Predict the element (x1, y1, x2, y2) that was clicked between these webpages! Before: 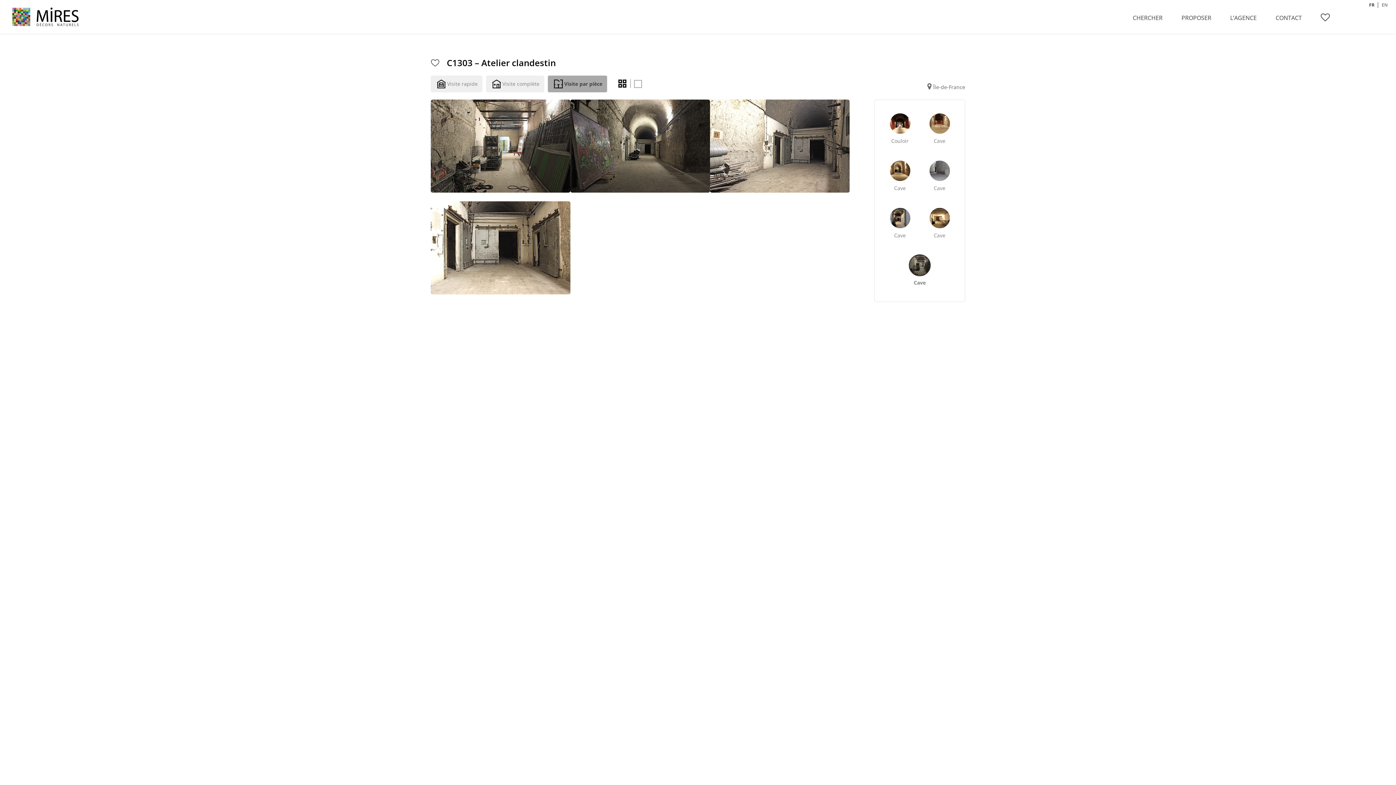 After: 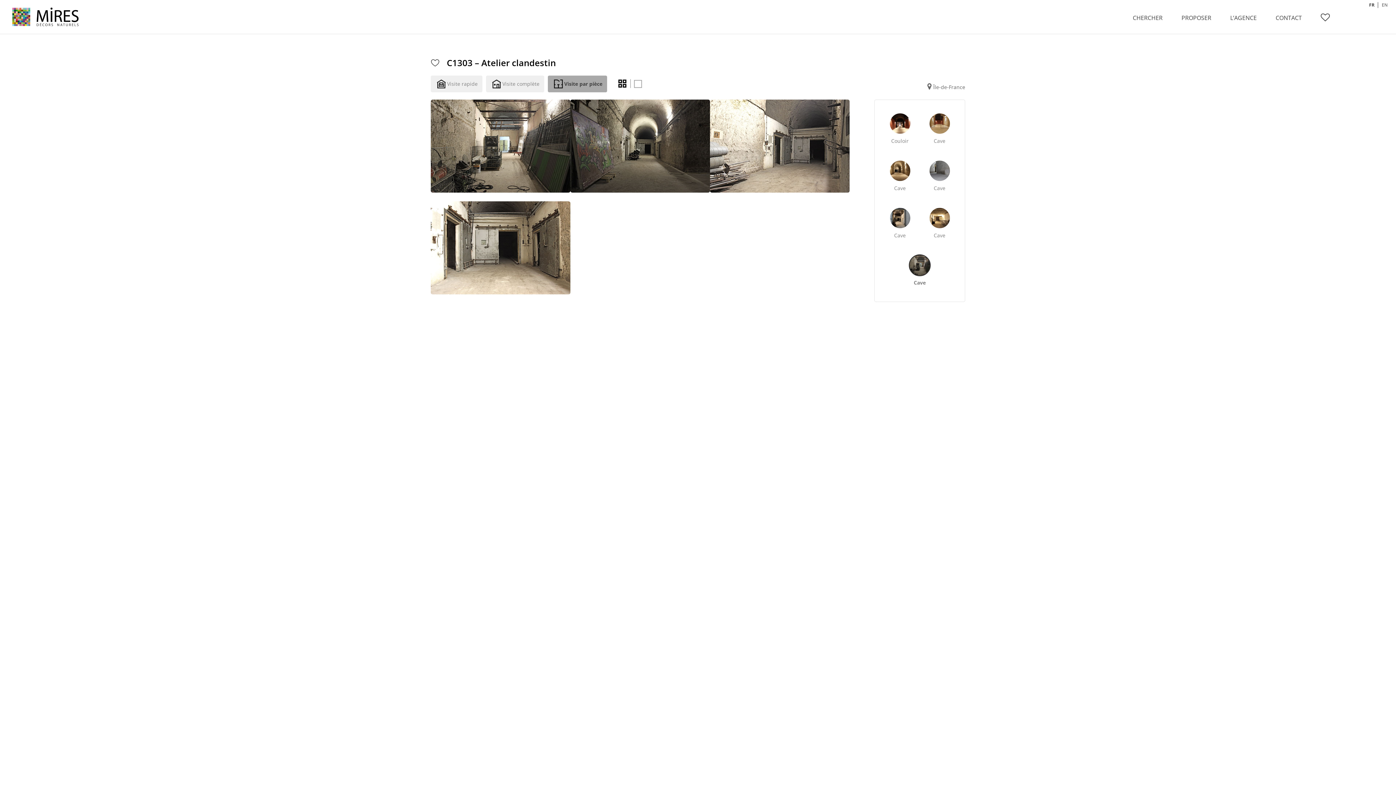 Action: bbox: (909, 254, 930, 276)